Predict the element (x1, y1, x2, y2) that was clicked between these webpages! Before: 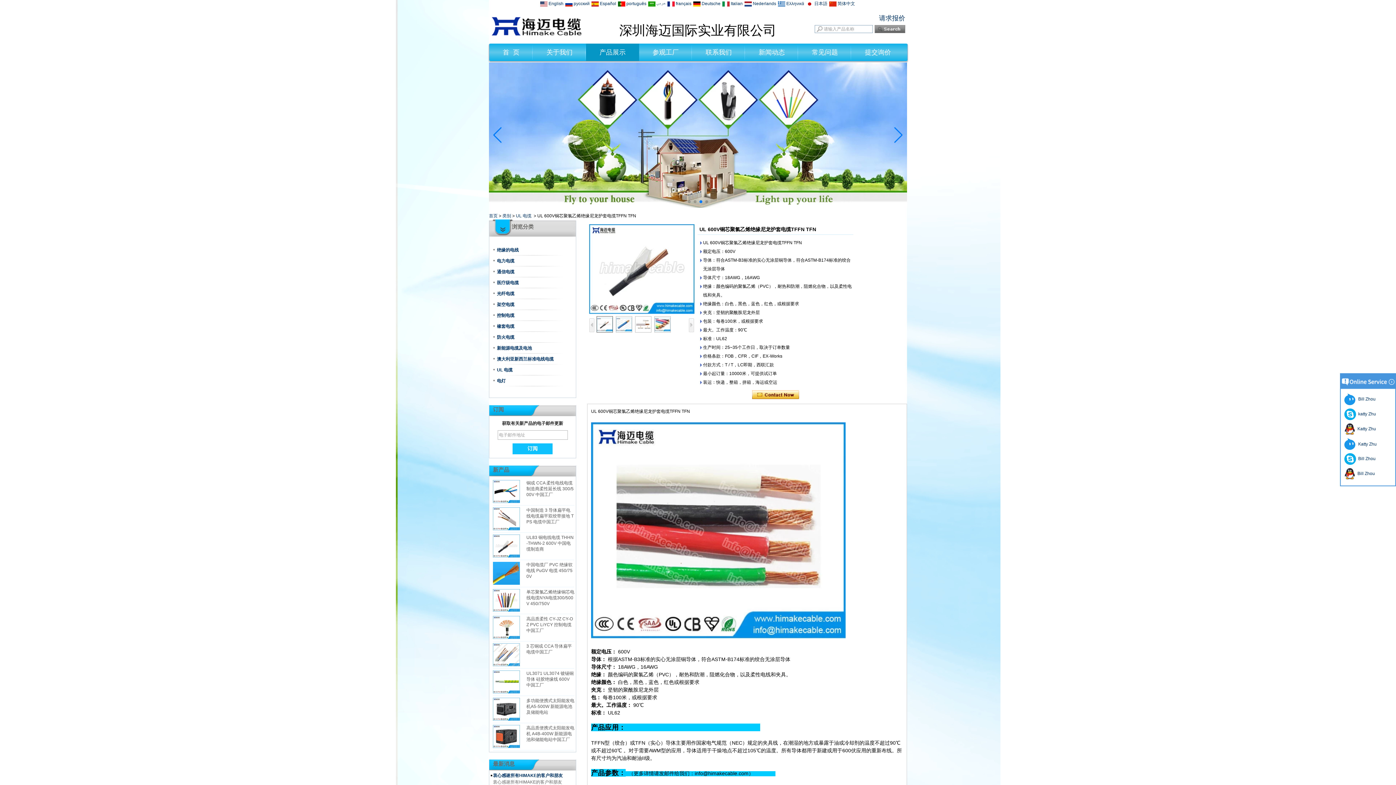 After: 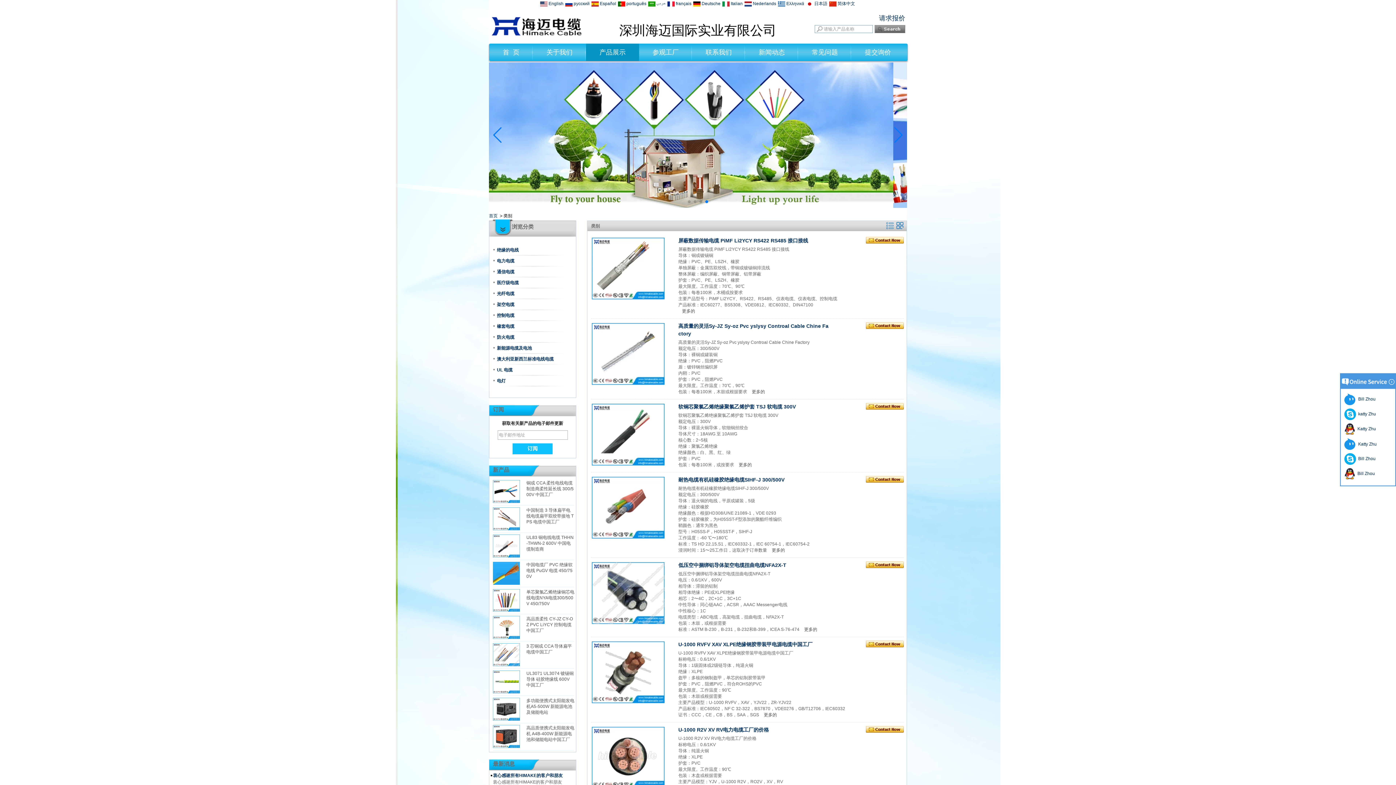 Action: bbox: (599, 48, 625, 56) label: 产品展示